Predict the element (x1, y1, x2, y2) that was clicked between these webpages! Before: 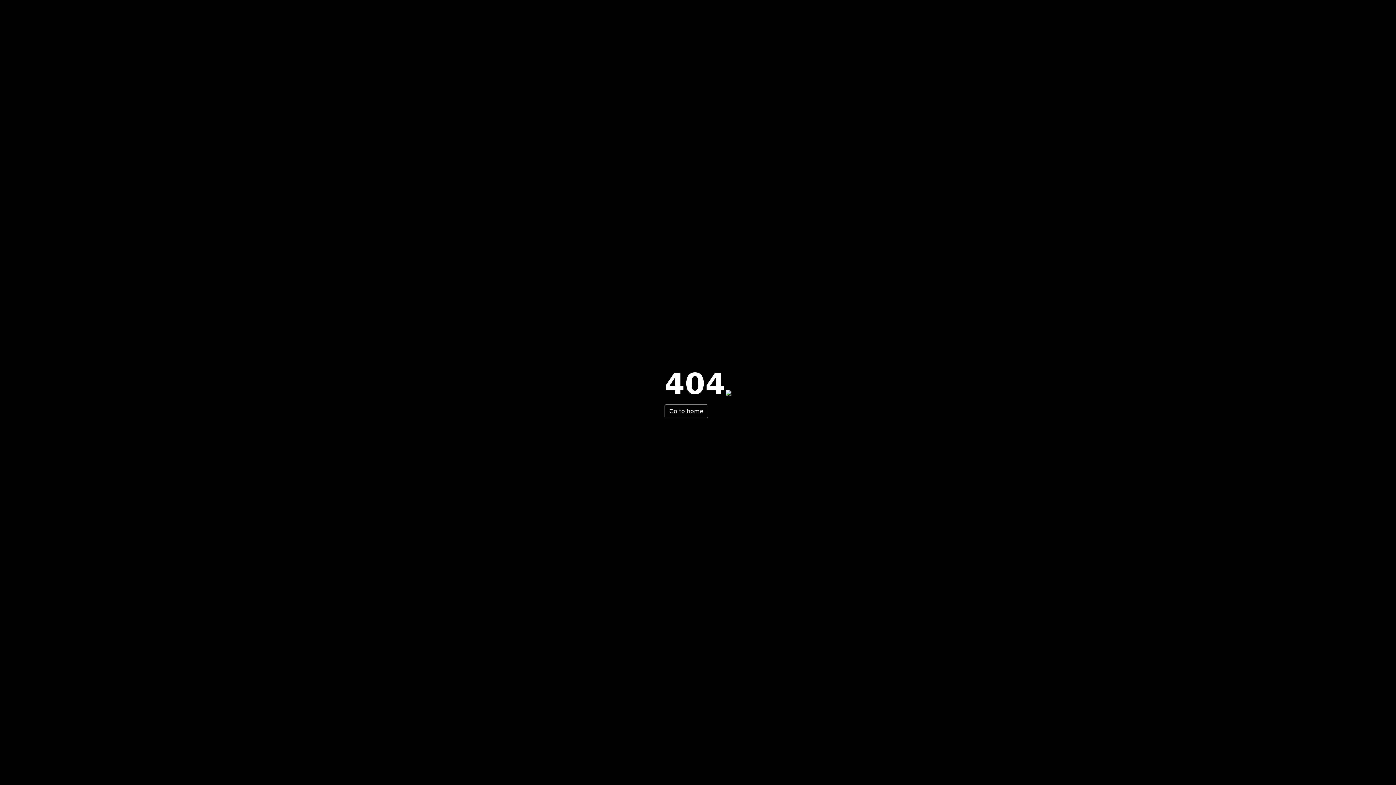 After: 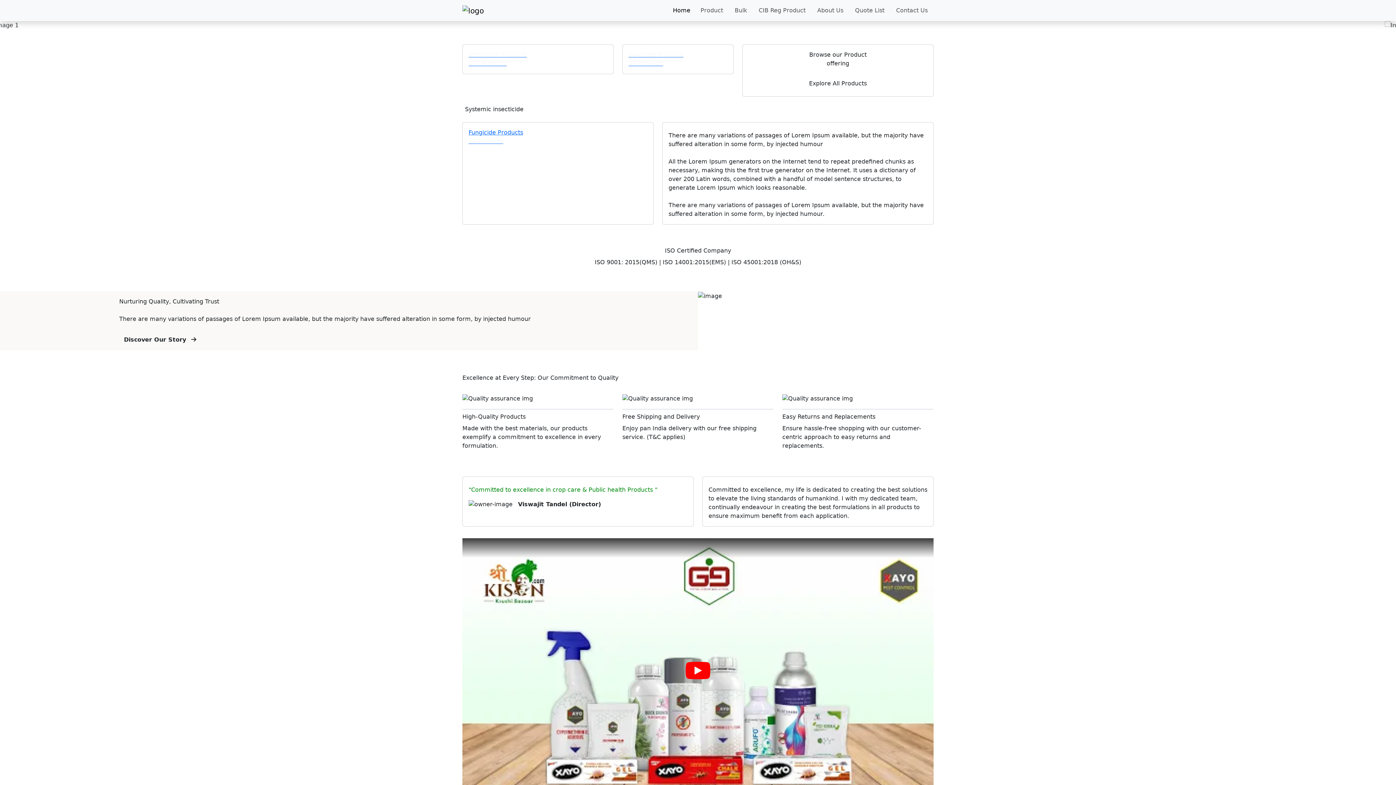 Action: label: Go to home bbox: (664, 404, 708, 418)